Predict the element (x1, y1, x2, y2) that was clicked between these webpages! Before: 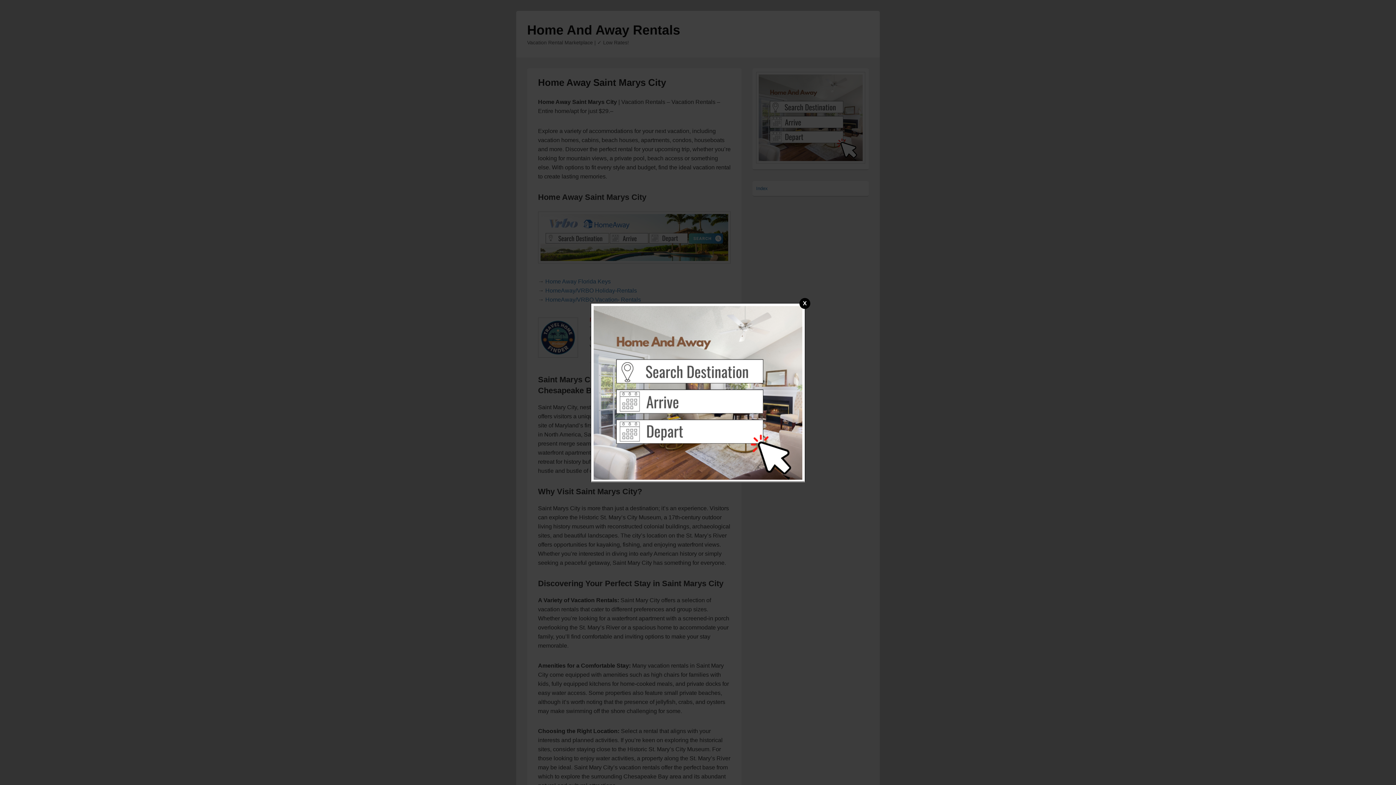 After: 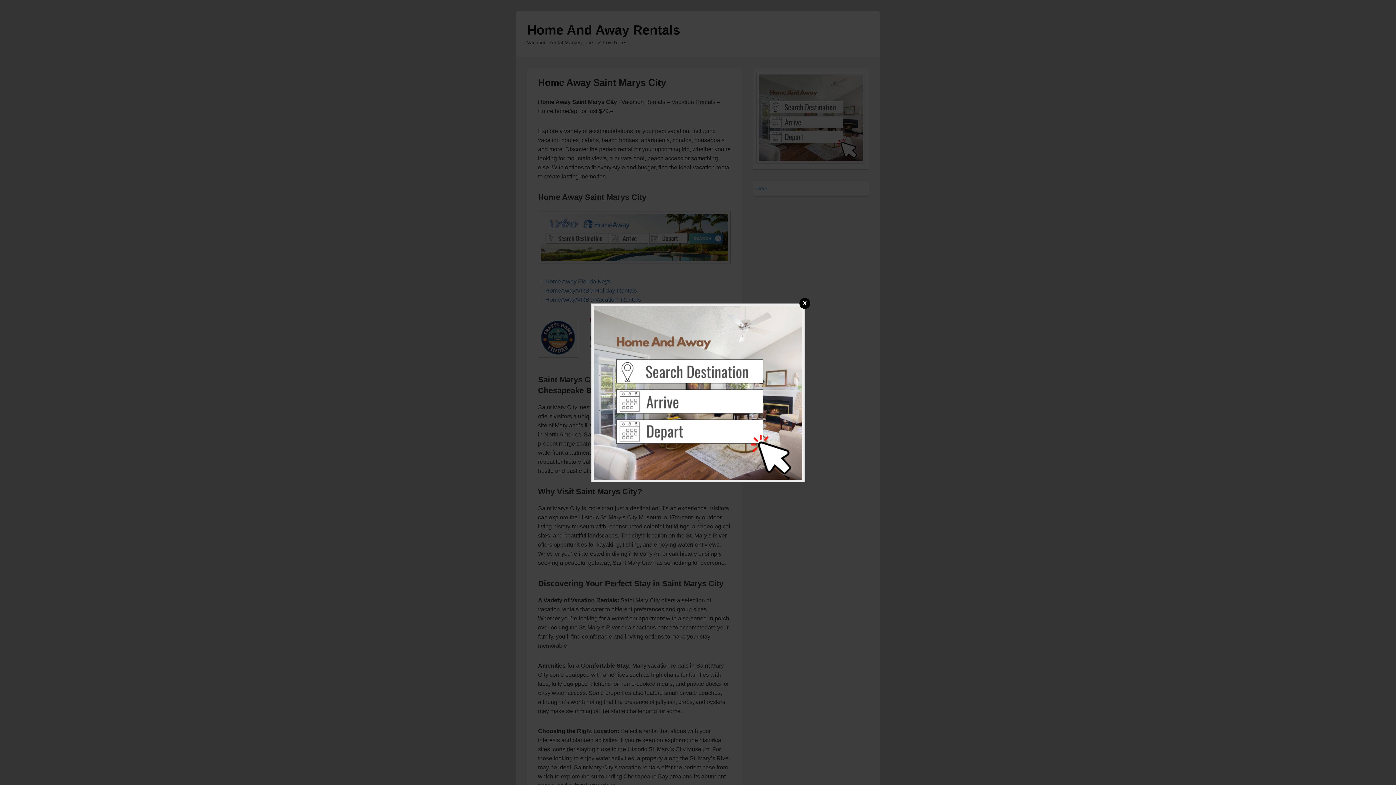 Action: bbox: (591, 477, 805, 483)